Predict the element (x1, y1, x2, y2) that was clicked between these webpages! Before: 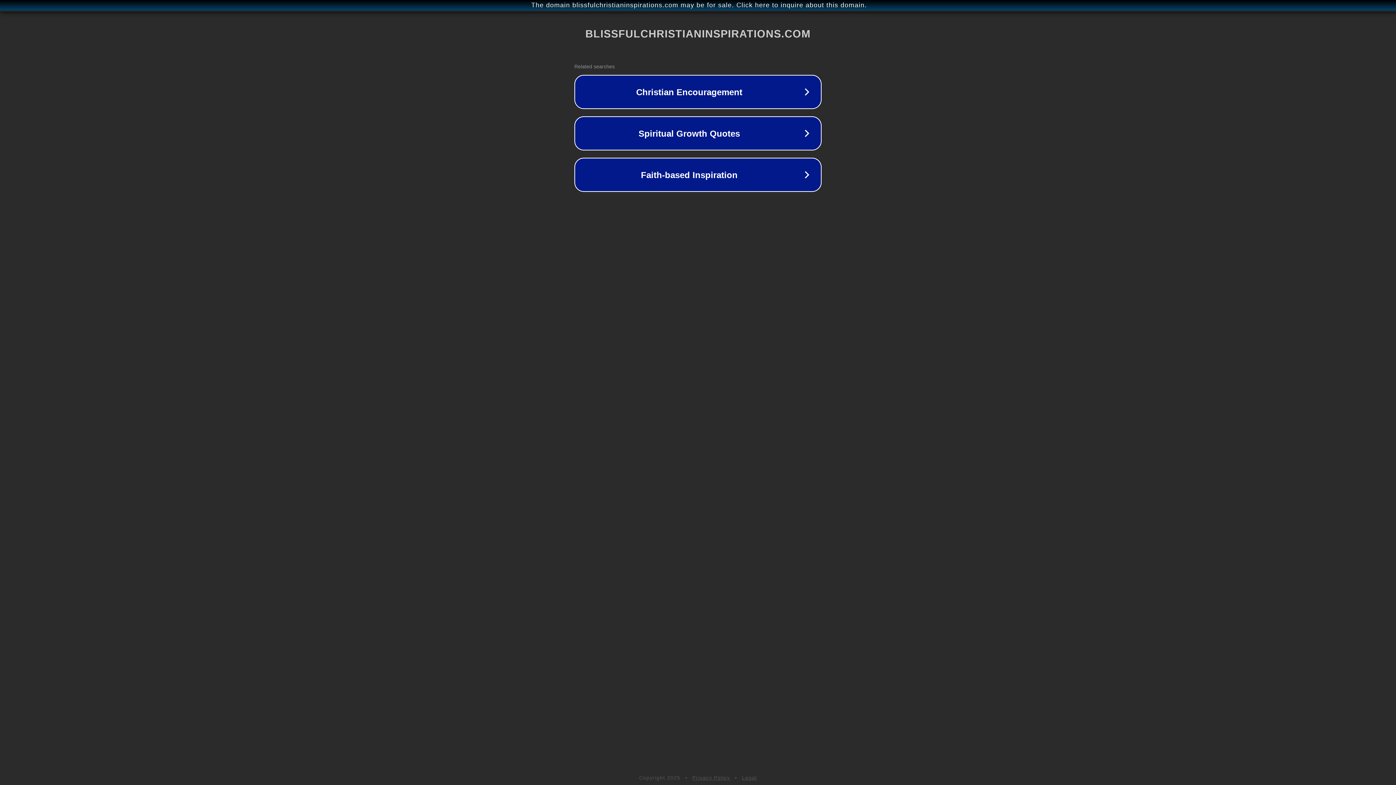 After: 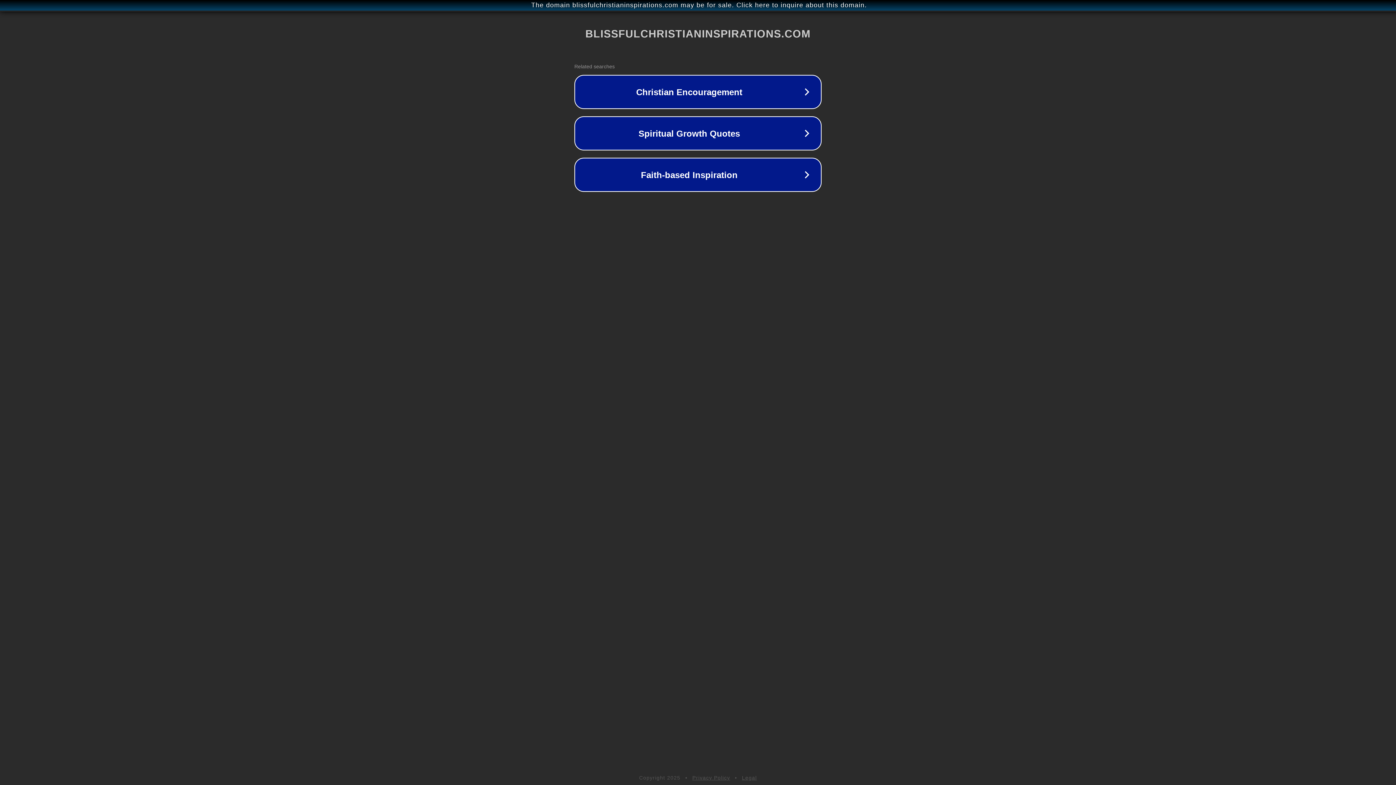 Action: label: Privacy Policy bbox: (692, 775, 730, 781)